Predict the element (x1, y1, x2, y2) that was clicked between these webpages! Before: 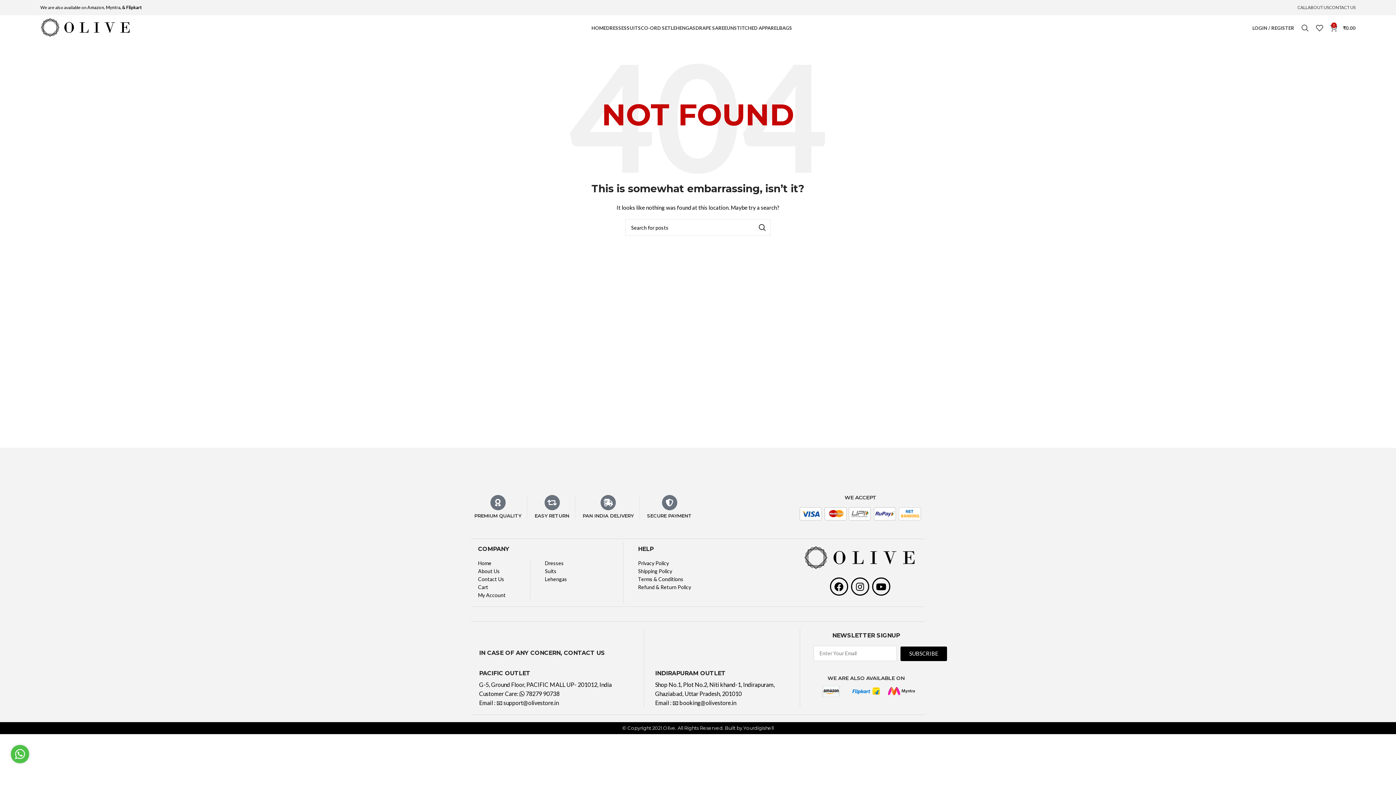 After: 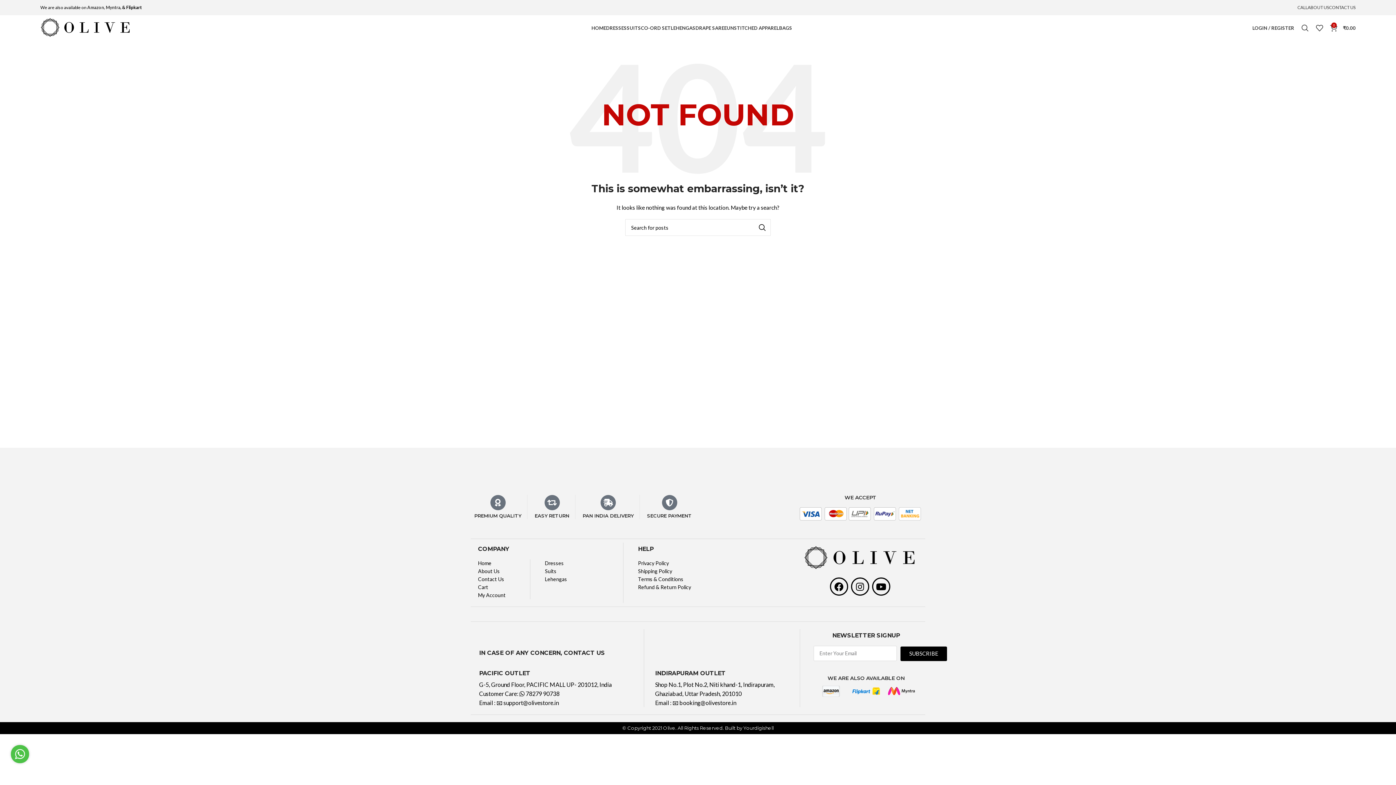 Action: bbox: (545, 567, 601, 575) label: Suits